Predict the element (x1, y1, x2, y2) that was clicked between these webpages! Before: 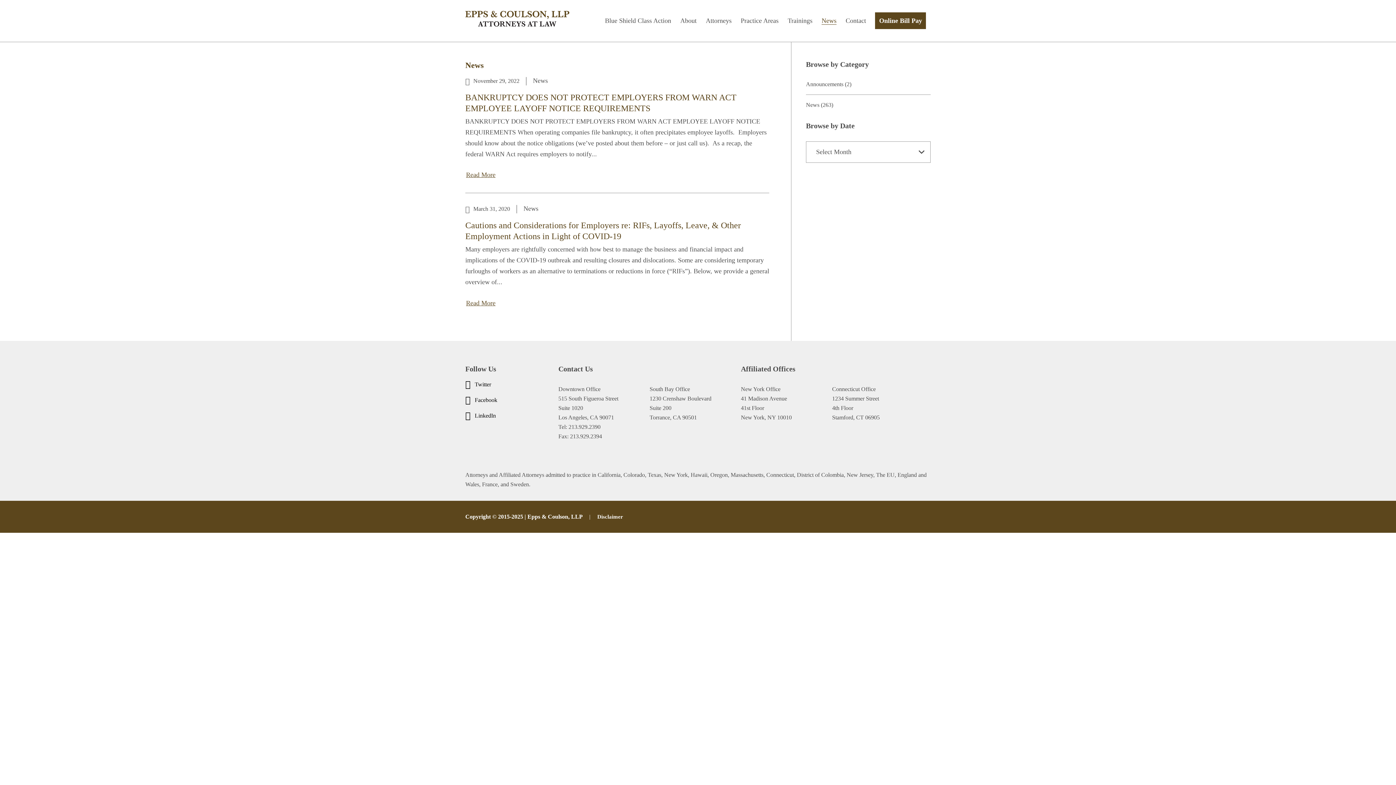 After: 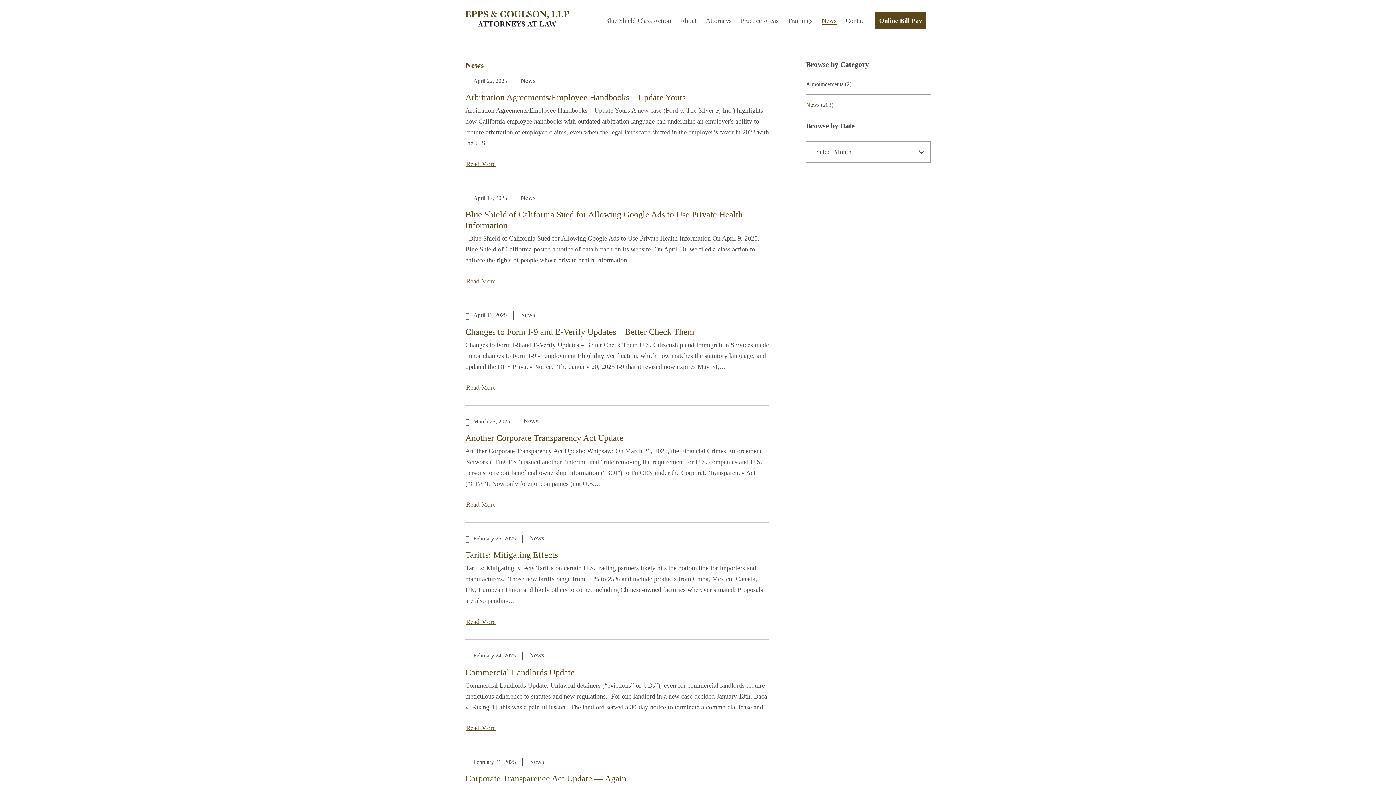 Action: bbox: (533, 76, 548, 84) label: News